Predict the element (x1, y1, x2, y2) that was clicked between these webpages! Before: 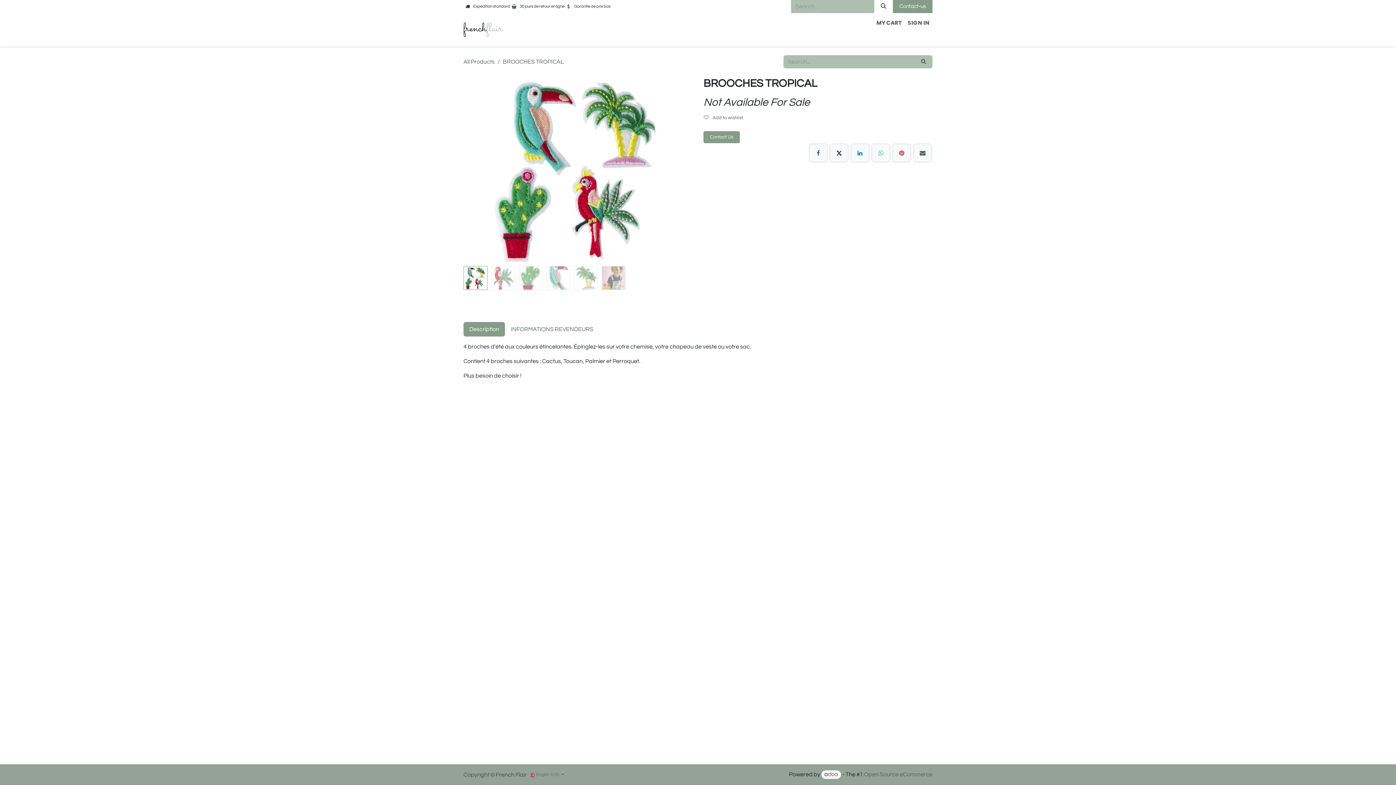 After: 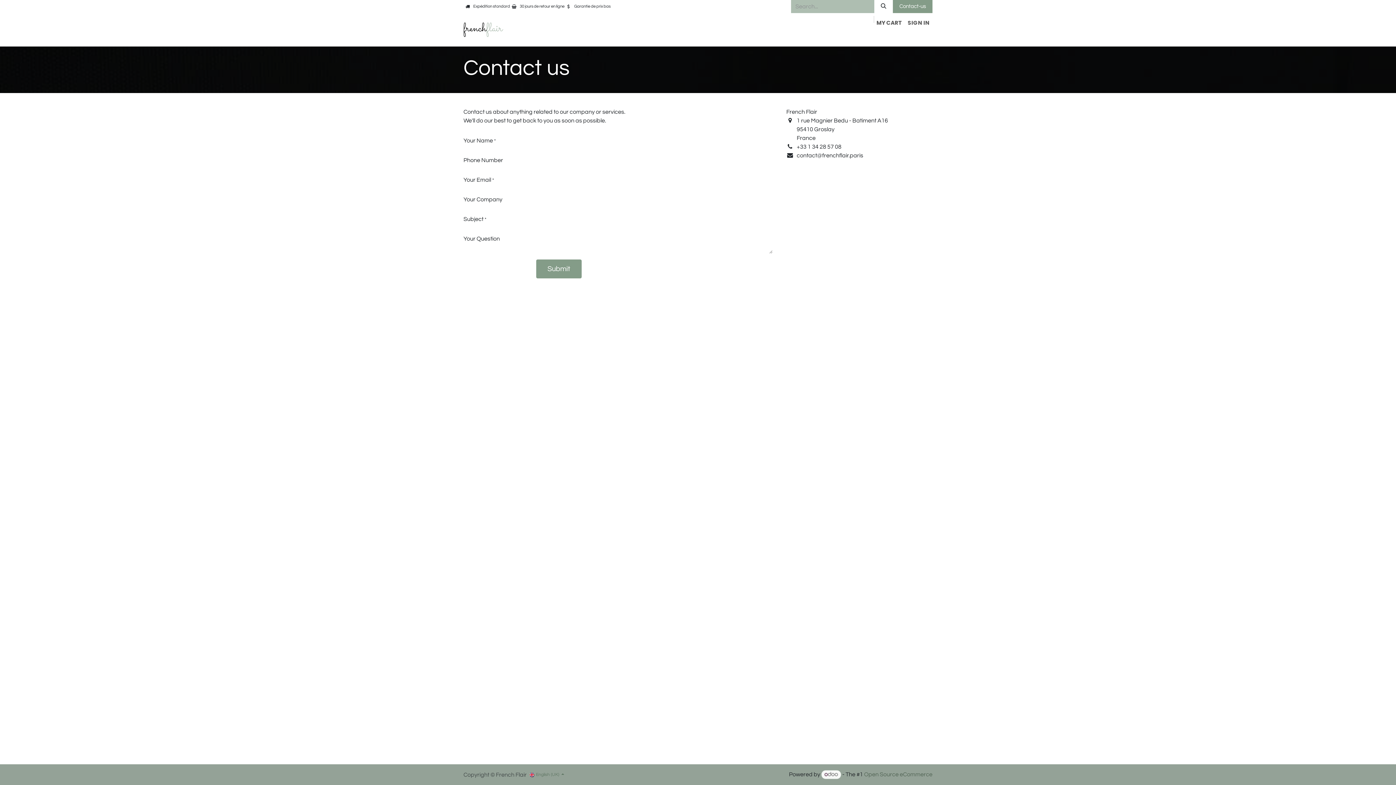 Action: label: Contact Us bbox: (703, 131, 740, 143)